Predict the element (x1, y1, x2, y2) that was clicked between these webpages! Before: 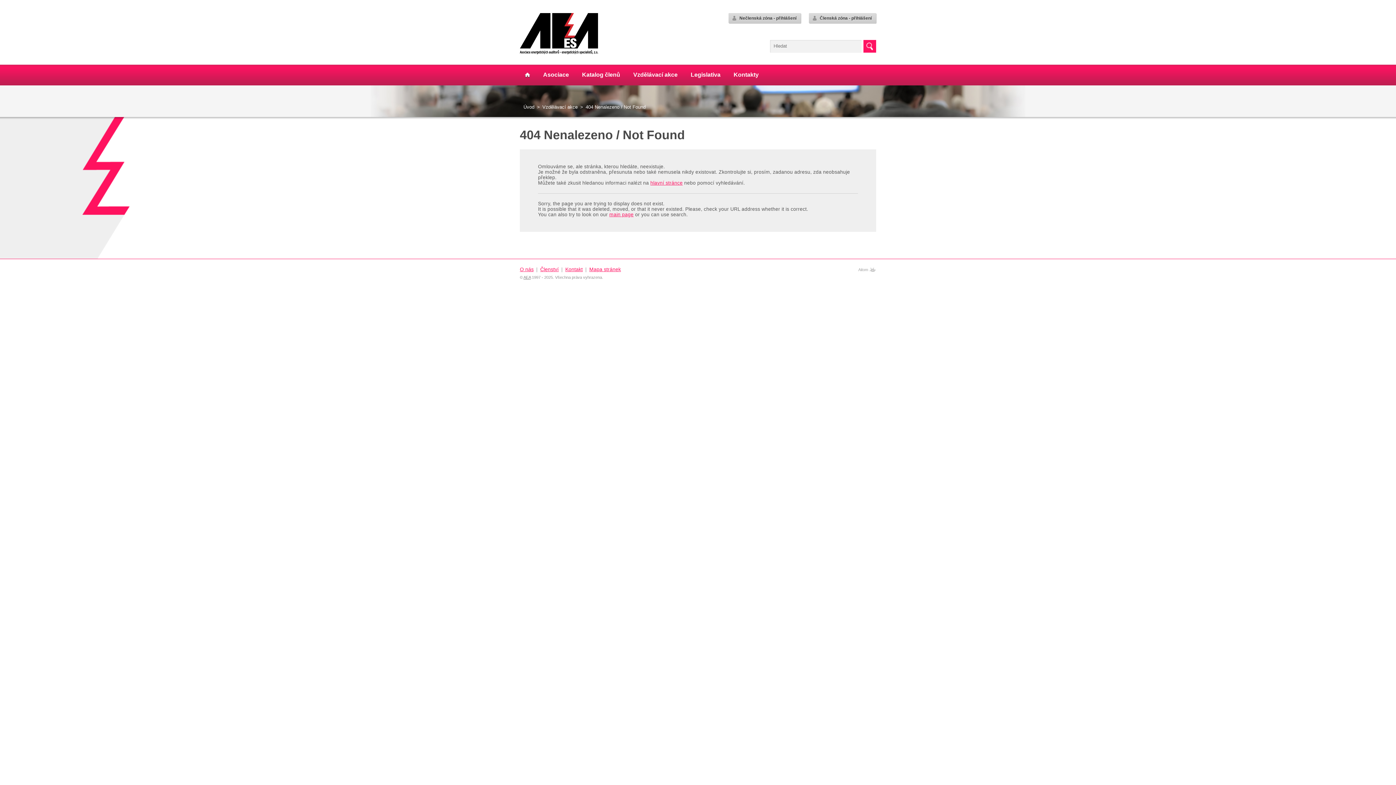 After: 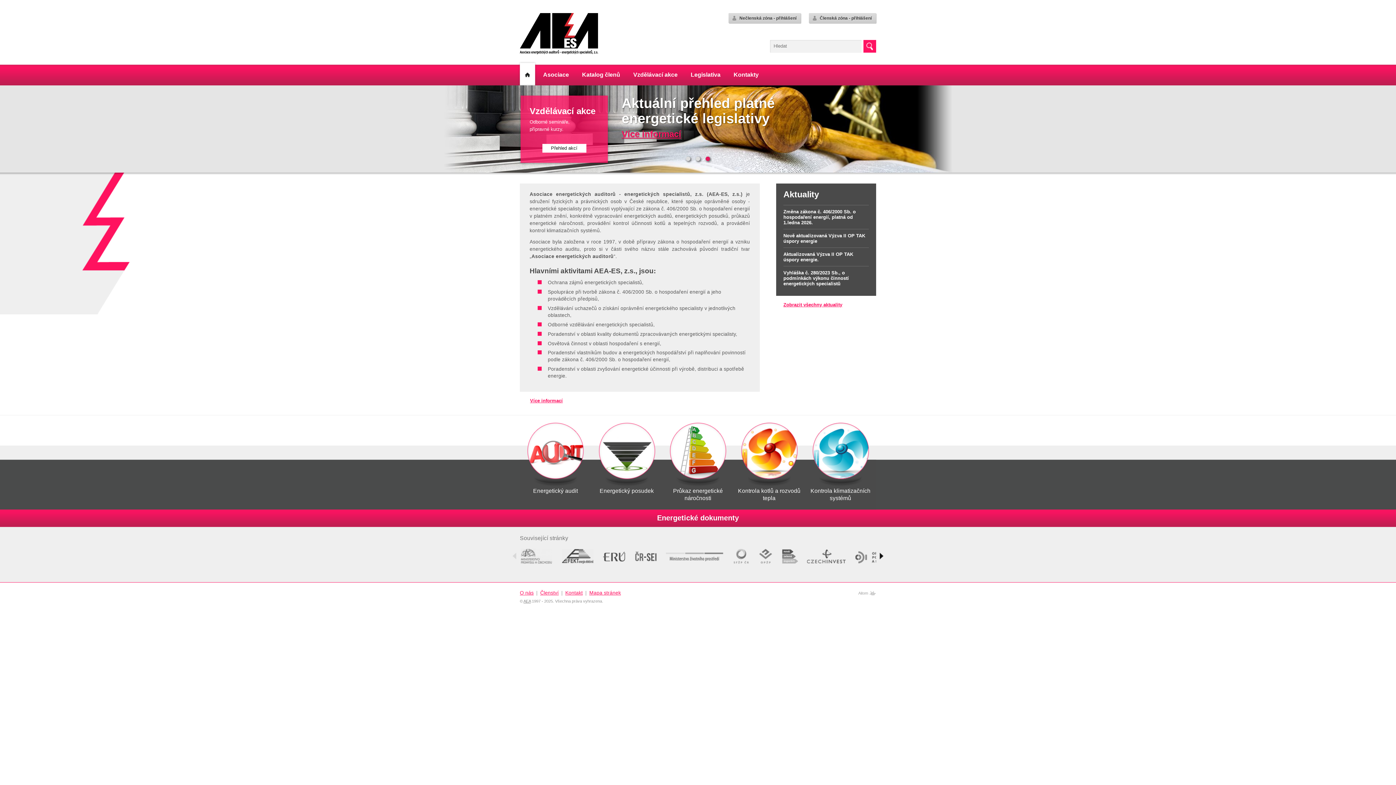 Action: bbox: (520, 13, 598, 54)